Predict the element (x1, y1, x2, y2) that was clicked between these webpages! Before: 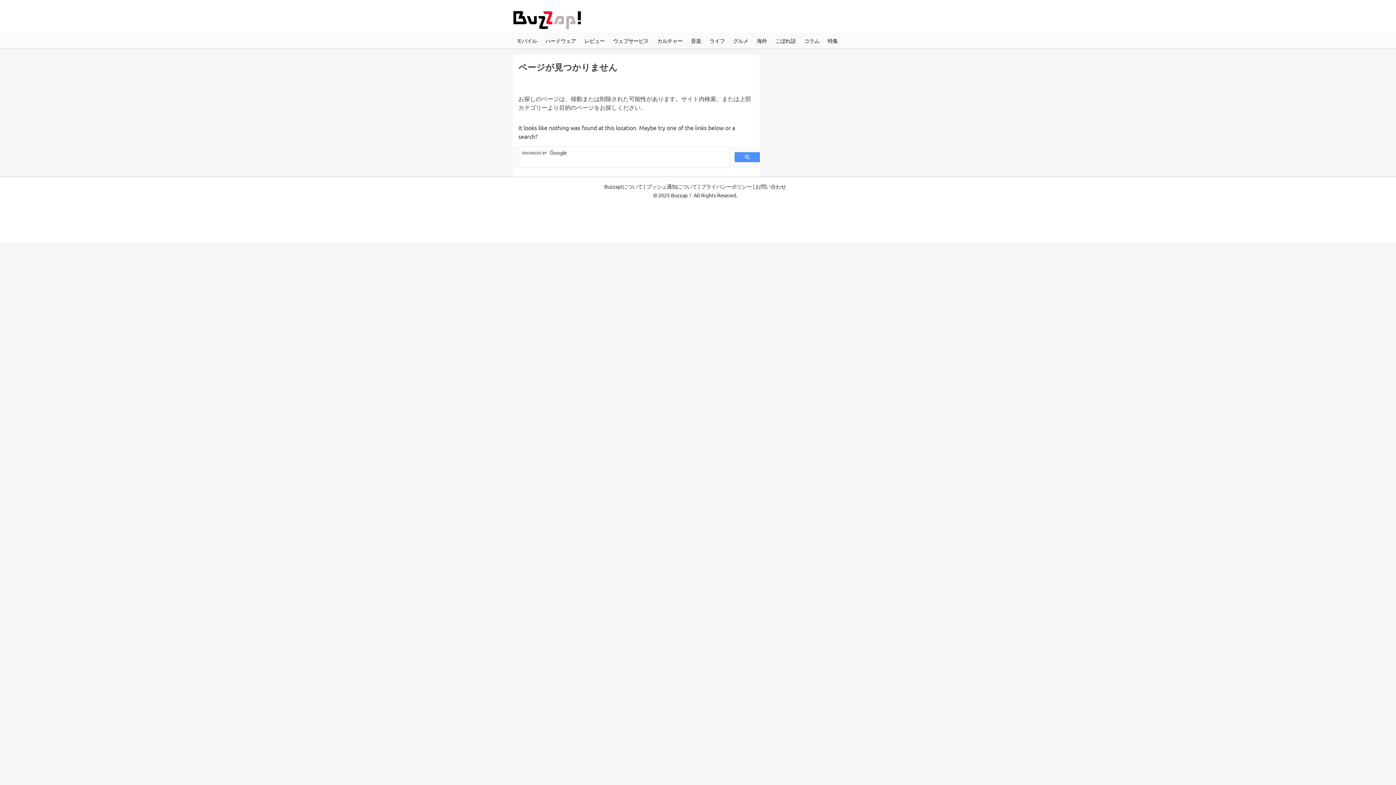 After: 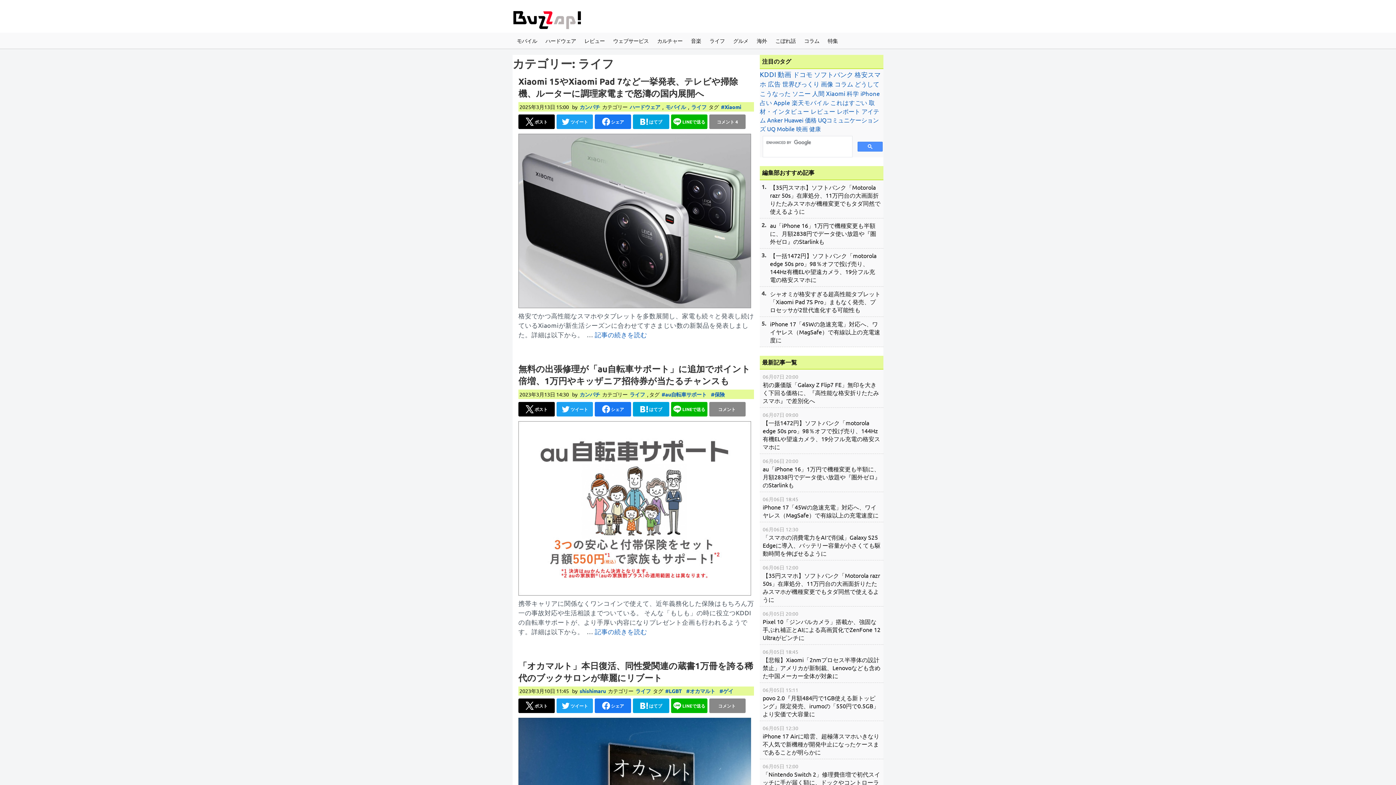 Action: bbox: (705, 32, 729, 48) label: ライフ